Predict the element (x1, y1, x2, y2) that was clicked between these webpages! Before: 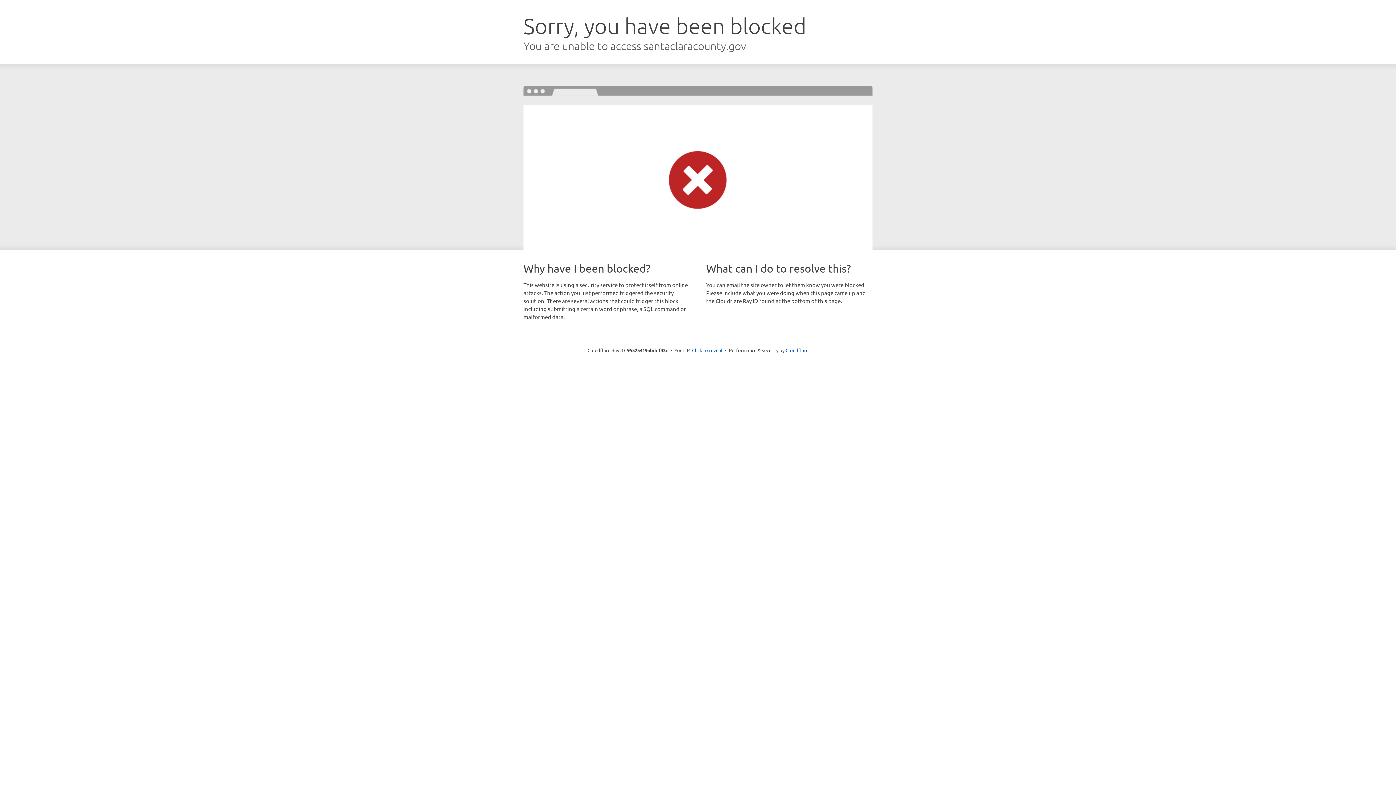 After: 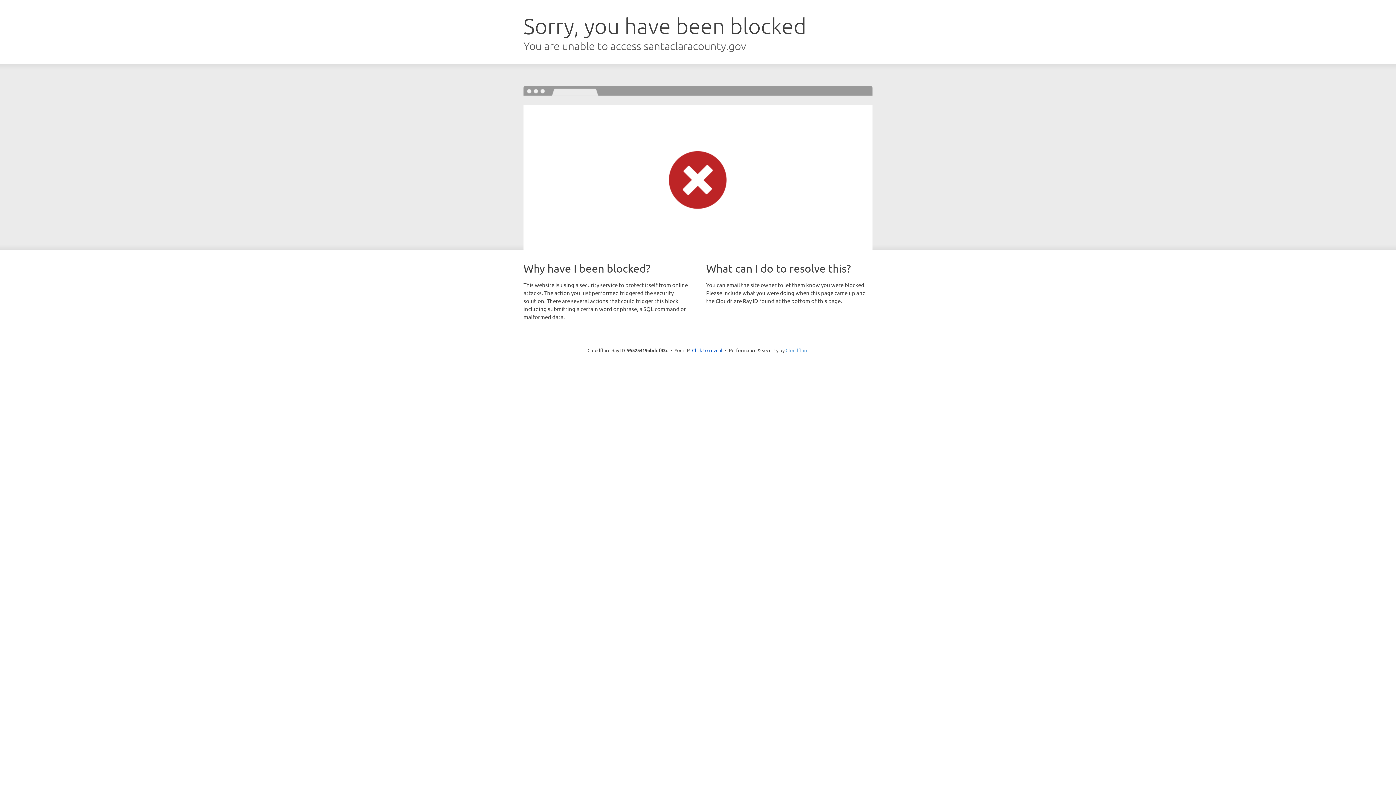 Action: label: Cloudflare bbox: (785, 347, 808, 353)